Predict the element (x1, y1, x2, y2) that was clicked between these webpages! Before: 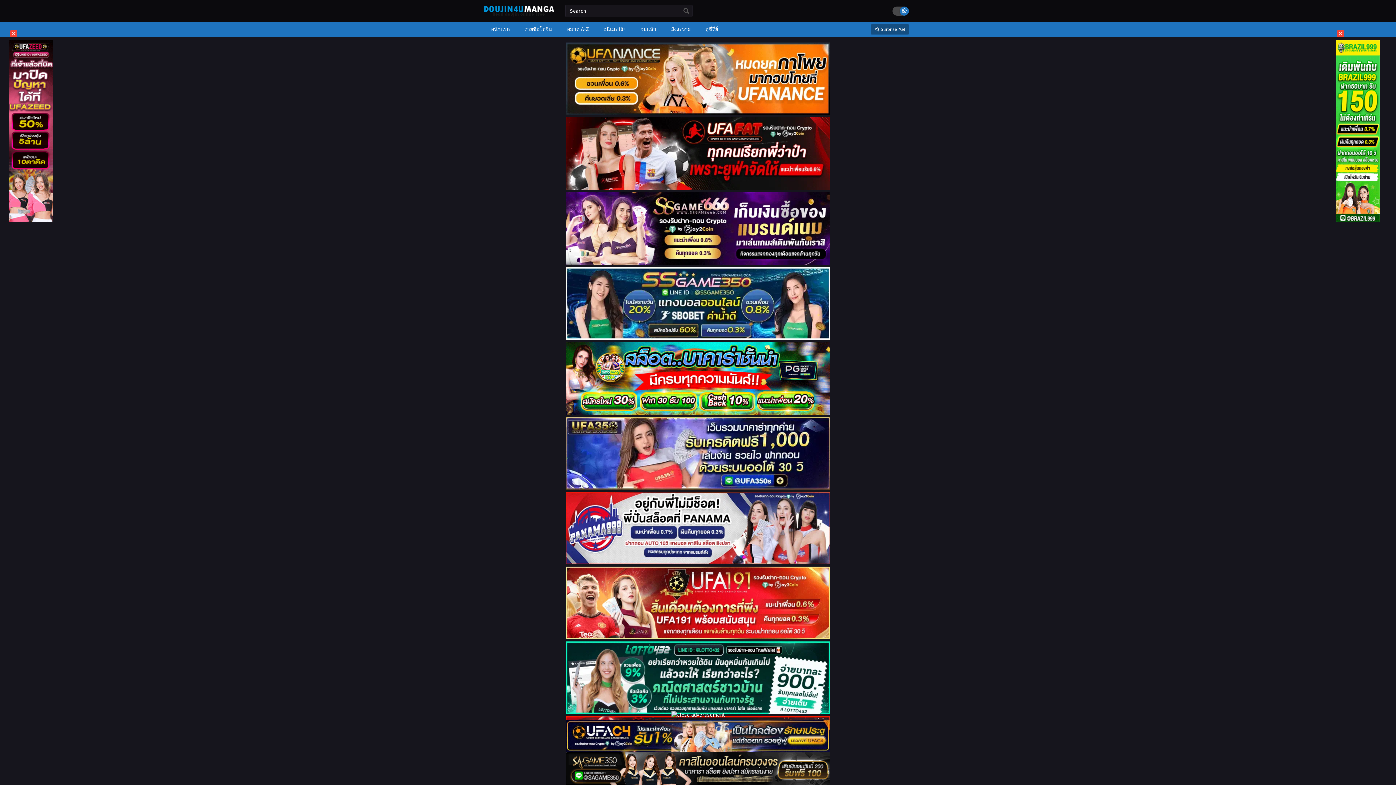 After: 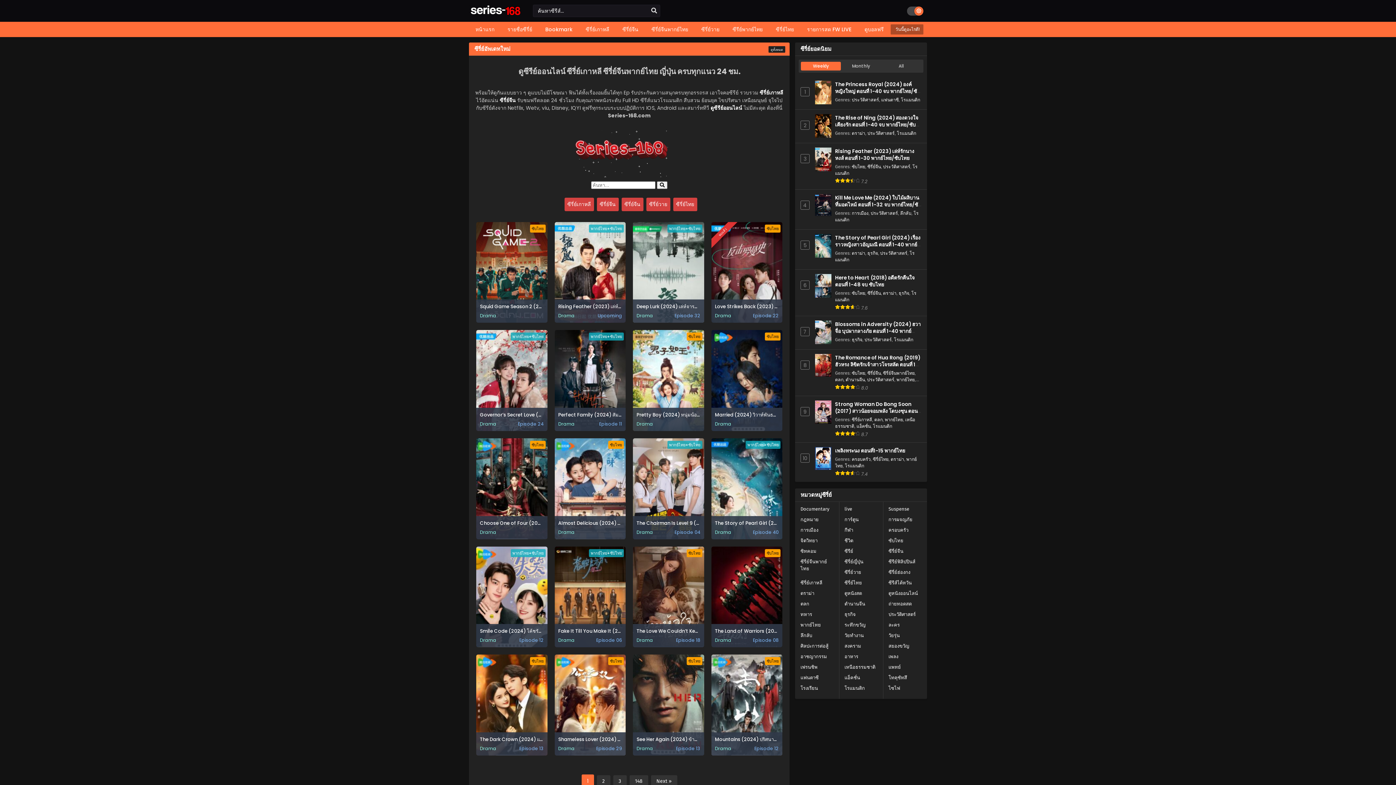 Action: bbox: (701, 21, 721, 37) label: ดูซีรี่ย์